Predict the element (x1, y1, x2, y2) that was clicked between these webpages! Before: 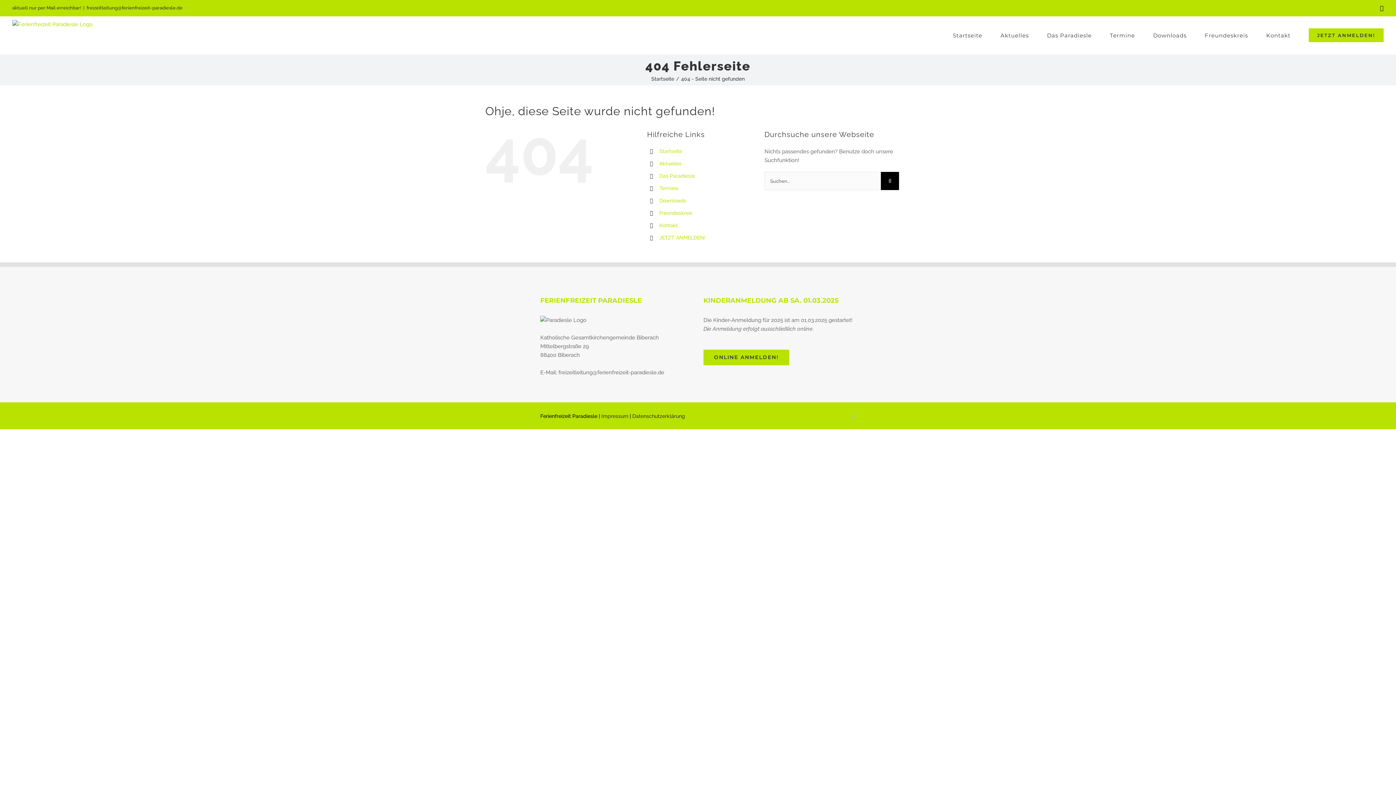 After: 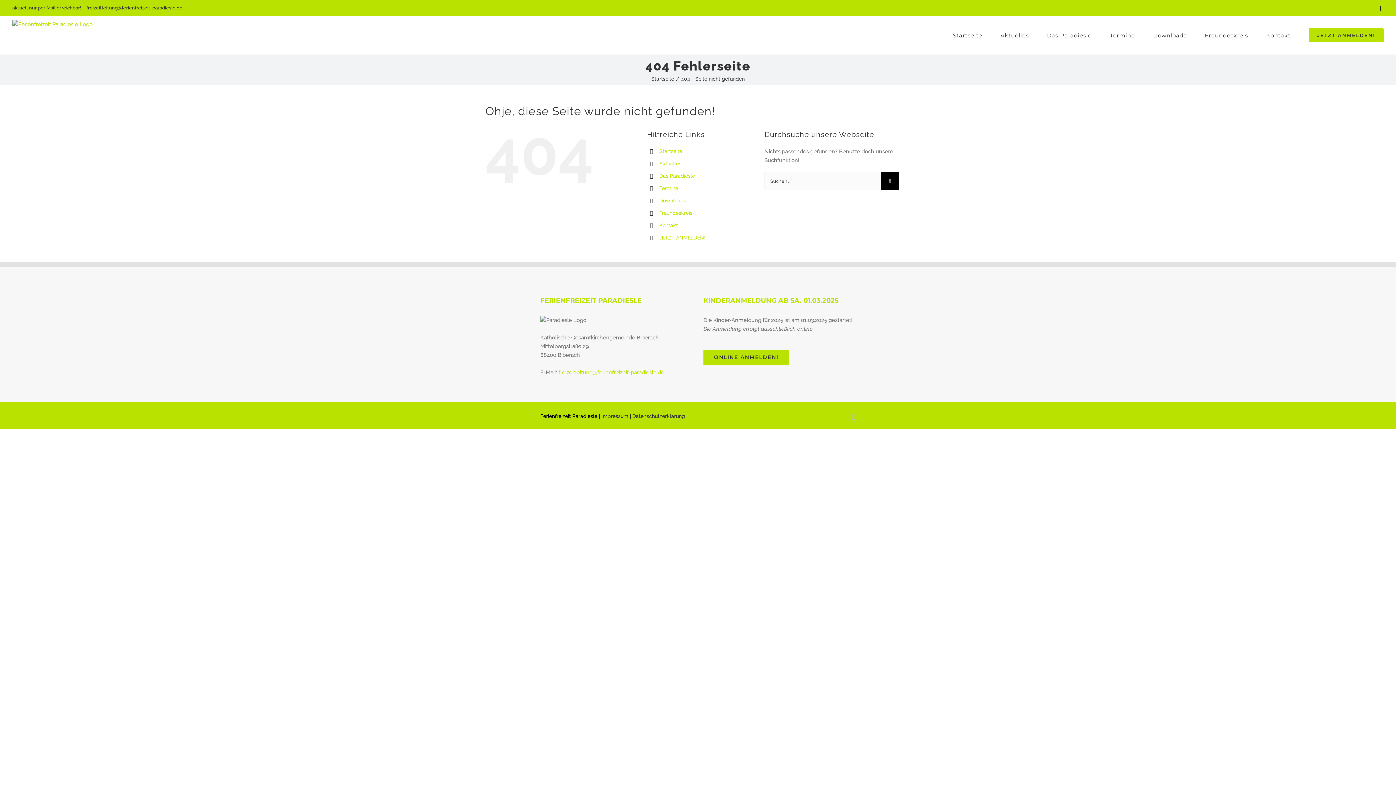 Action: bbox: (558, 369, 664, 375) label: freizeitleitung@ferienfreizeit-paradiesle.de